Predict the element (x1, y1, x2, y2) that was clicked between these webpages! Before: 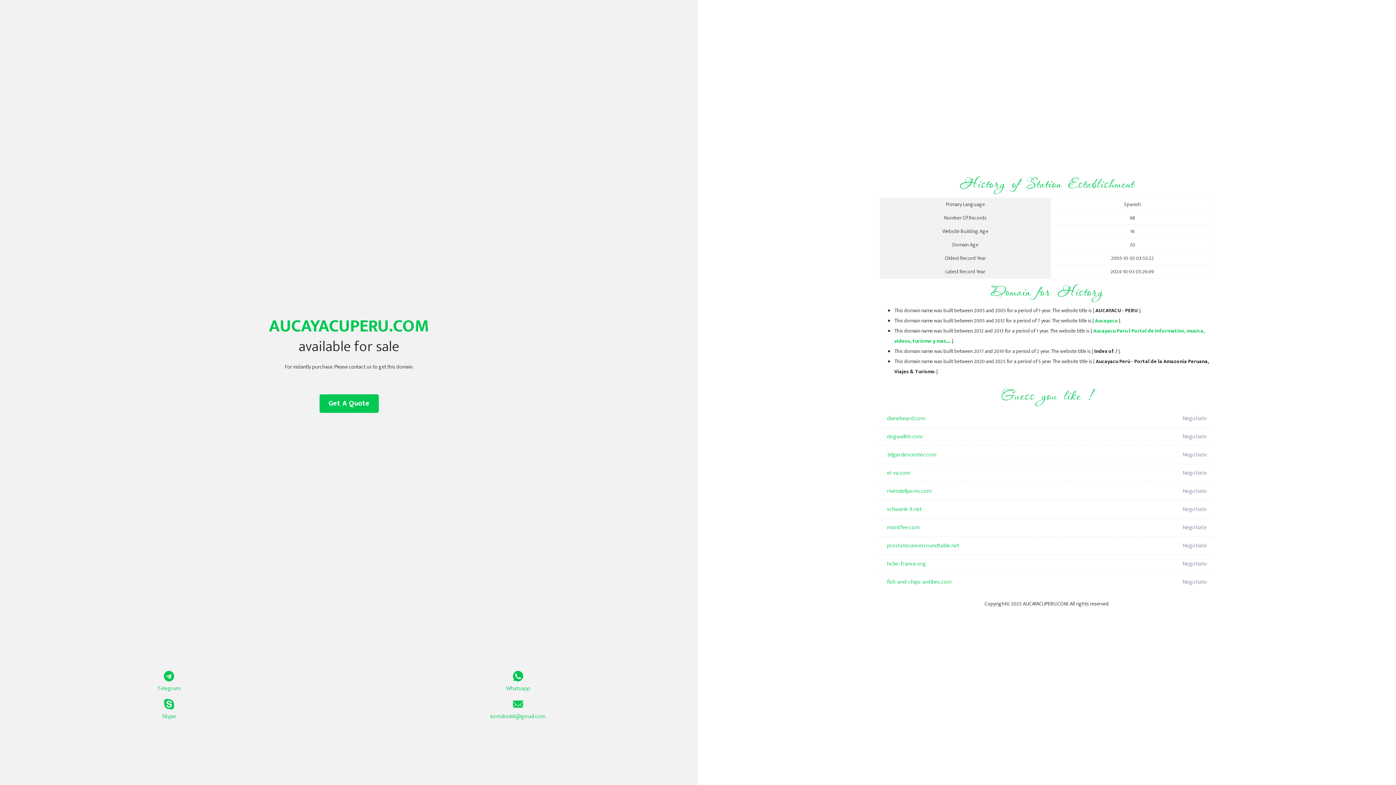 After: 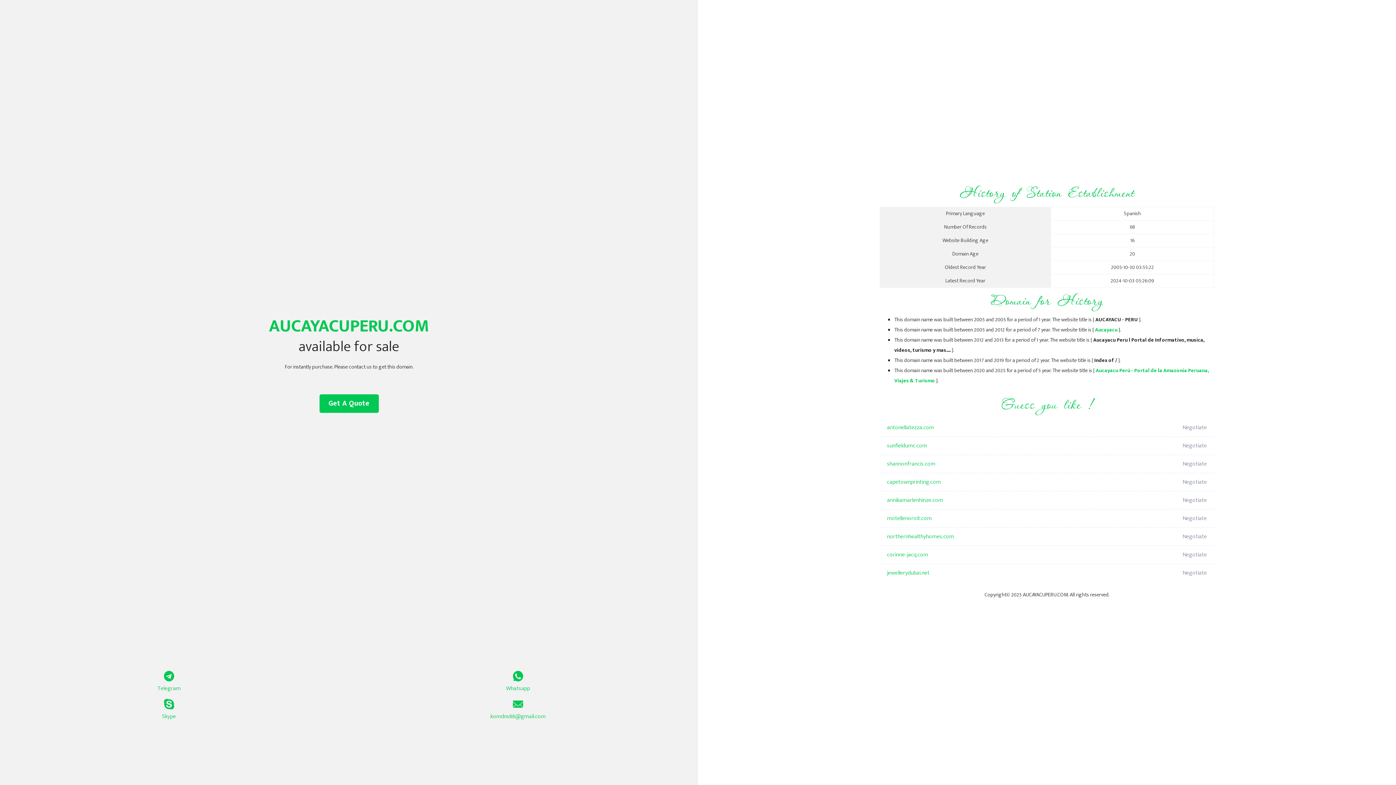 Action: bbox: (1095, 316, 1117, 325) label: Aucayacu